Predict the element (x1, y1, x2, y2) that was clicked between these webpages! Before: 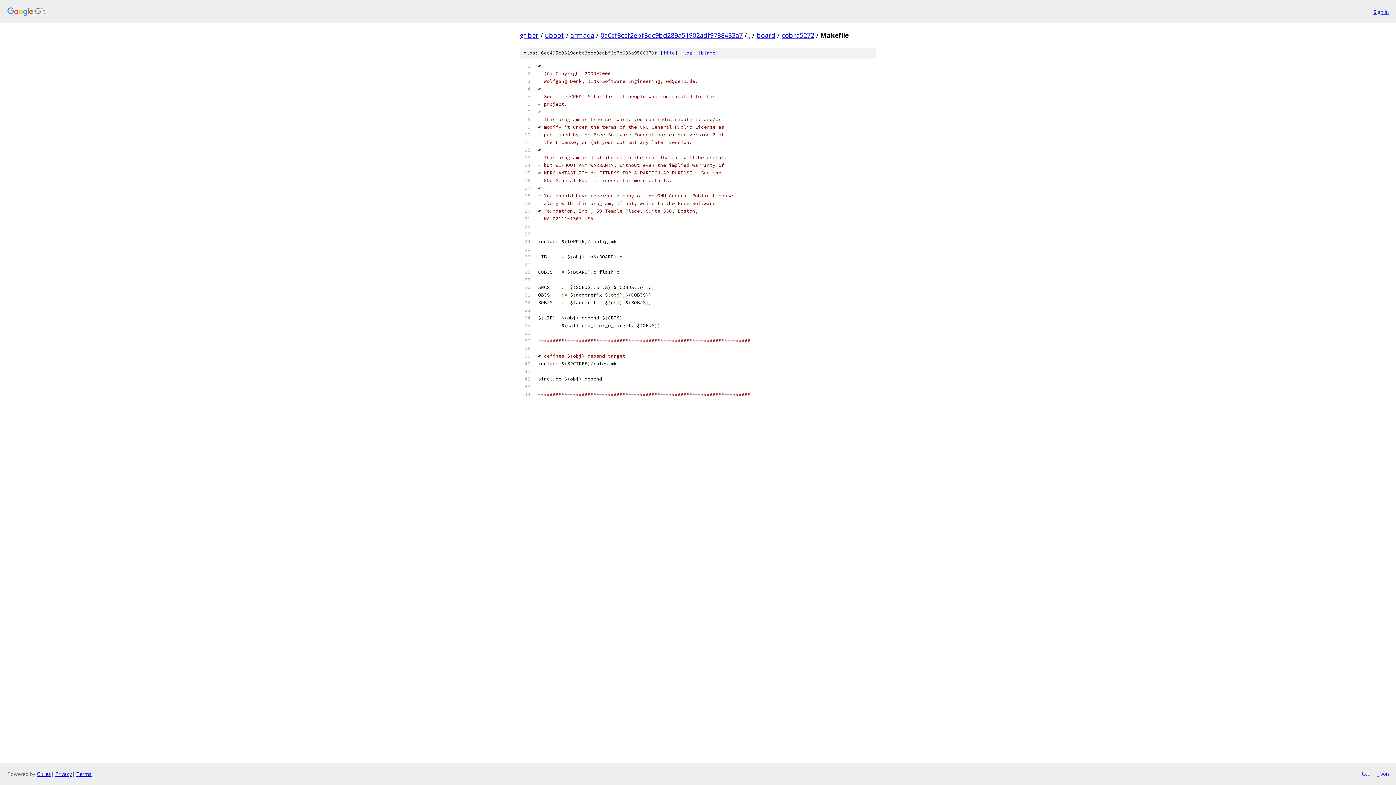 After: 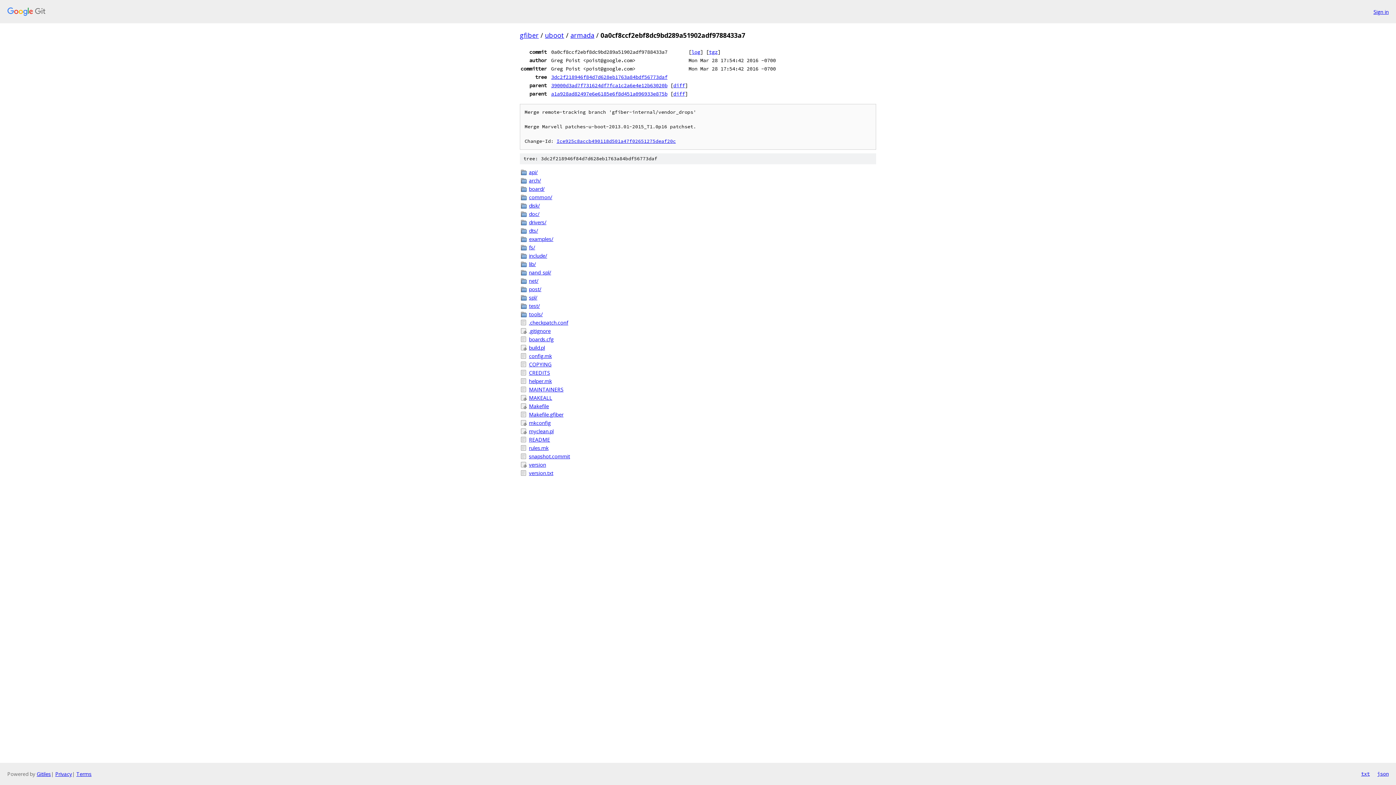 Action: bbox: (600, 30, 742, 39) label: 0a0cf8ccf2ebf8dc9bd289a51902adf9788433a7